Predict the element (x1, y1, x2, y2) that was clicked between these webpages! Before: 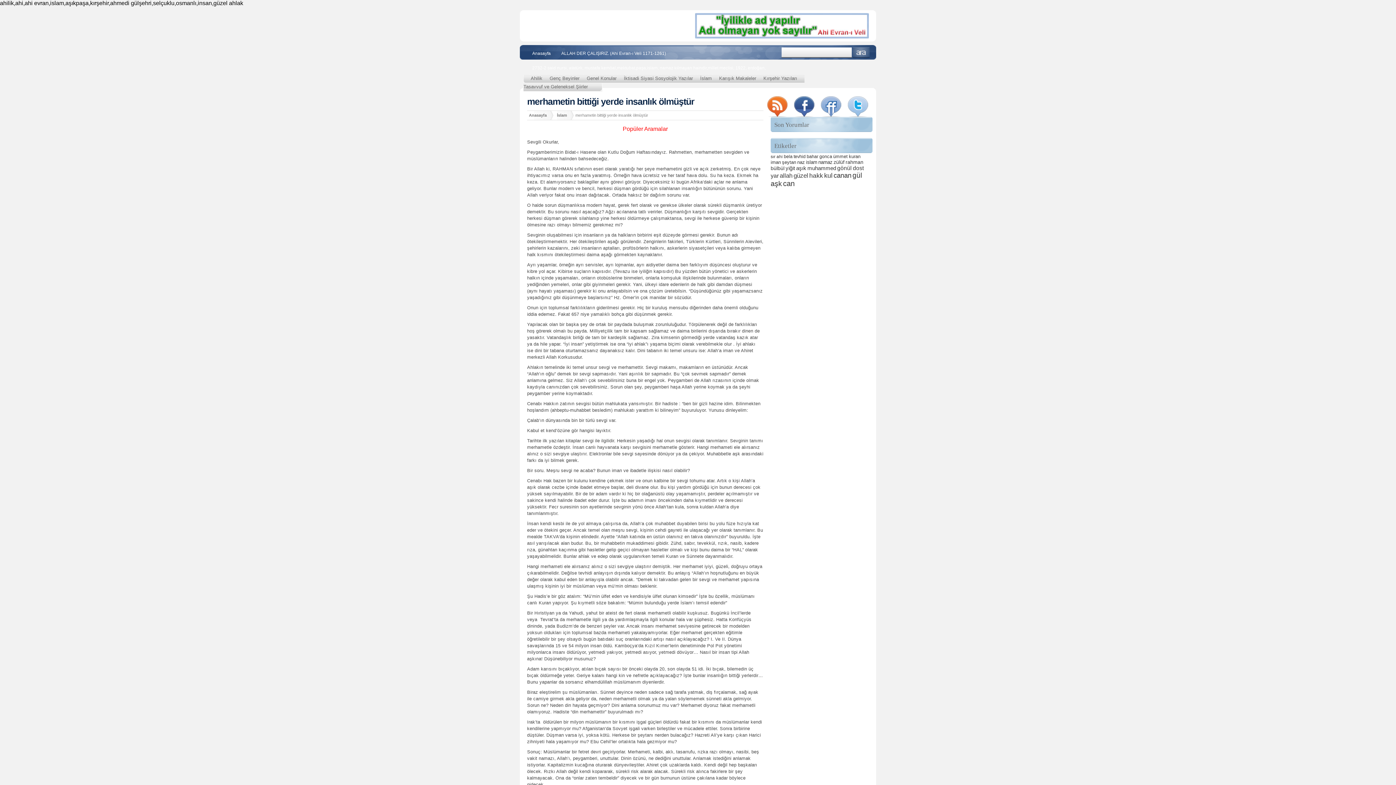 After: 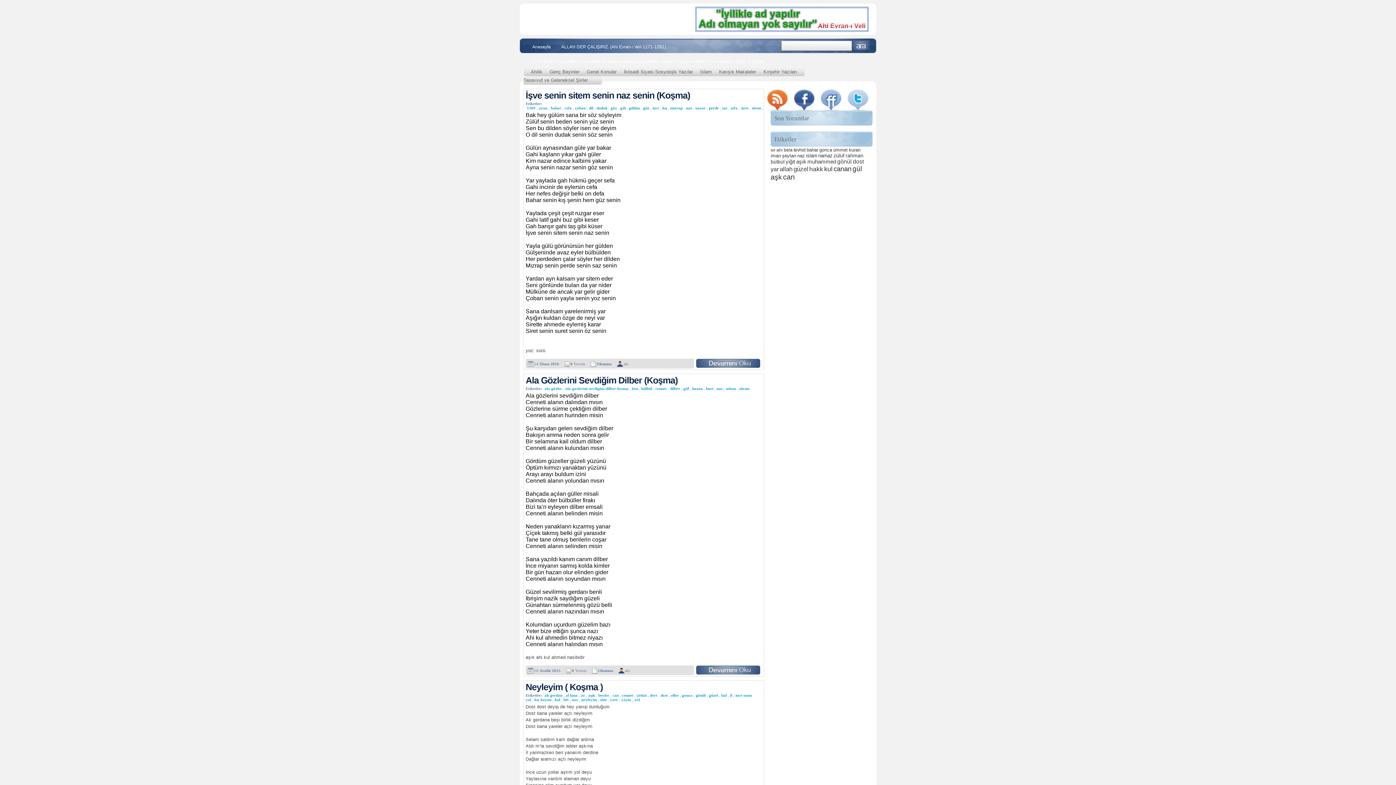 Action: label: naz bbox: (797, 159, 805, 165)